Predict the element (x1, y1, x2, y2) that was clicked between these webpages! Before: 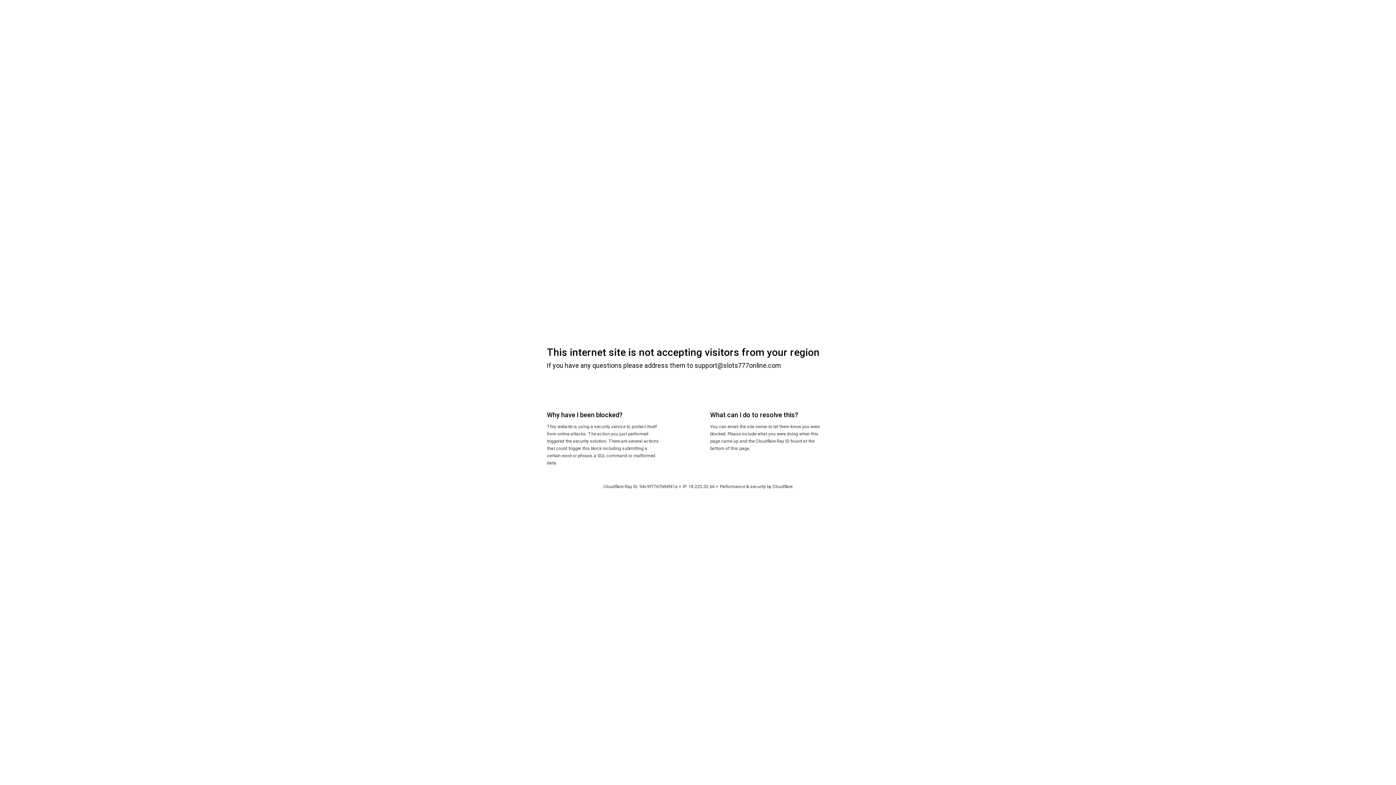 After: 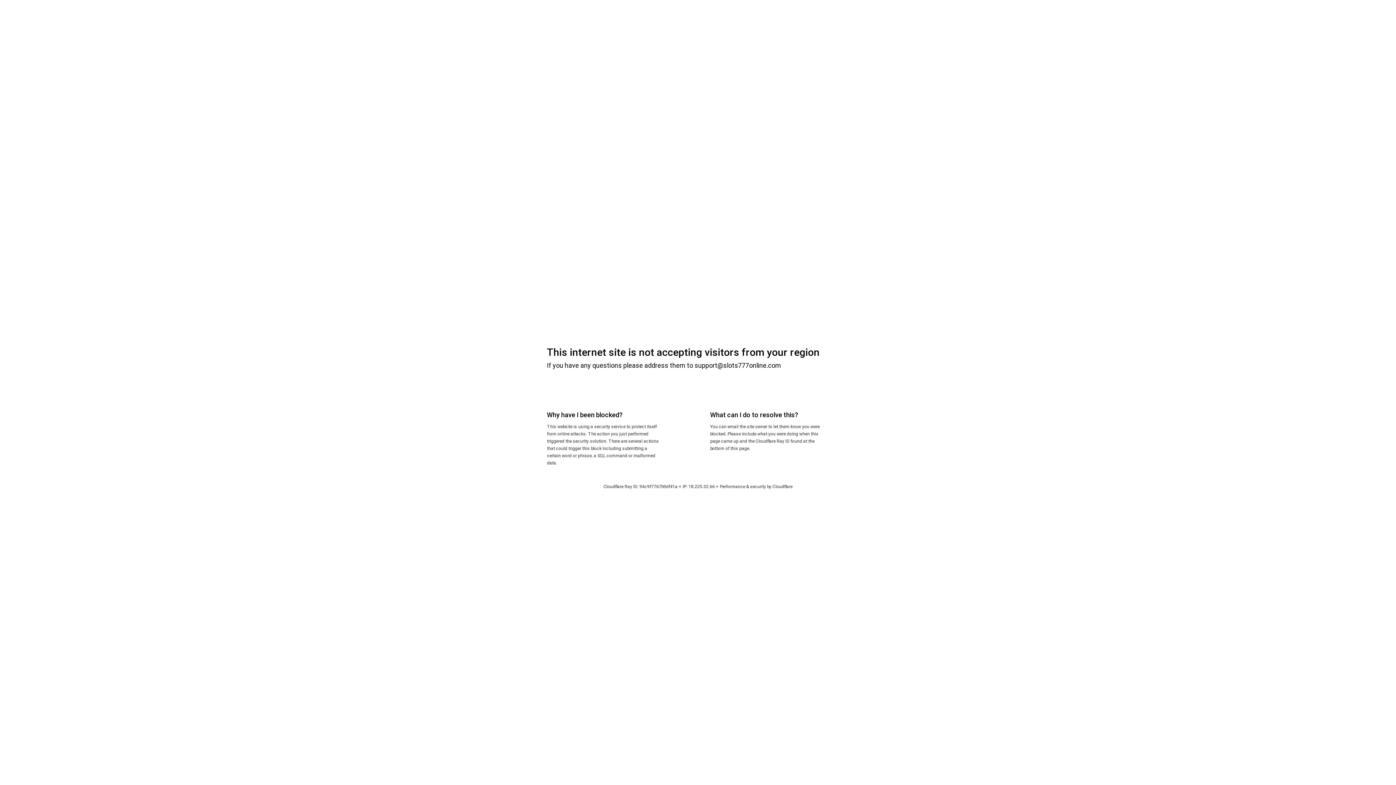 Action: label: Cloudflare bbox: (772, 484, 792, 489)